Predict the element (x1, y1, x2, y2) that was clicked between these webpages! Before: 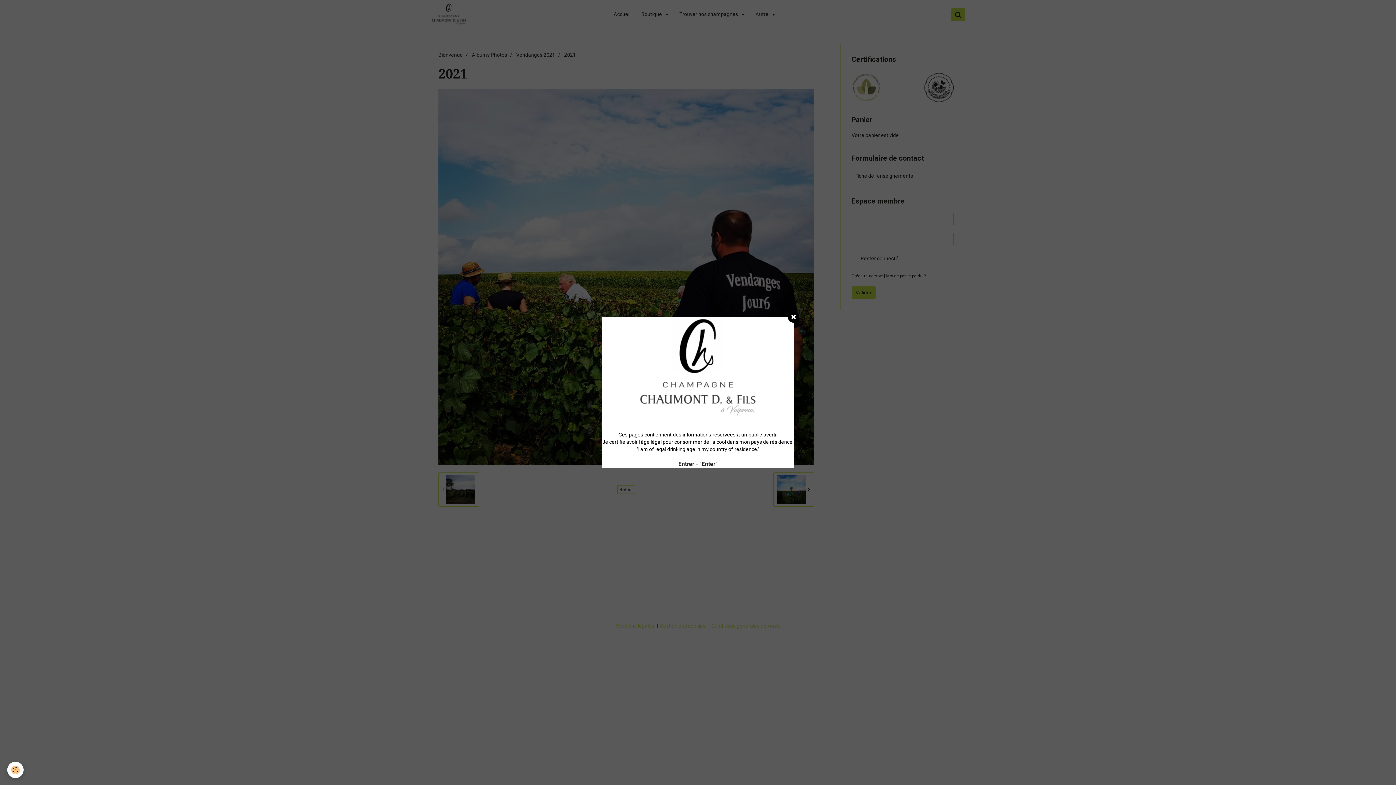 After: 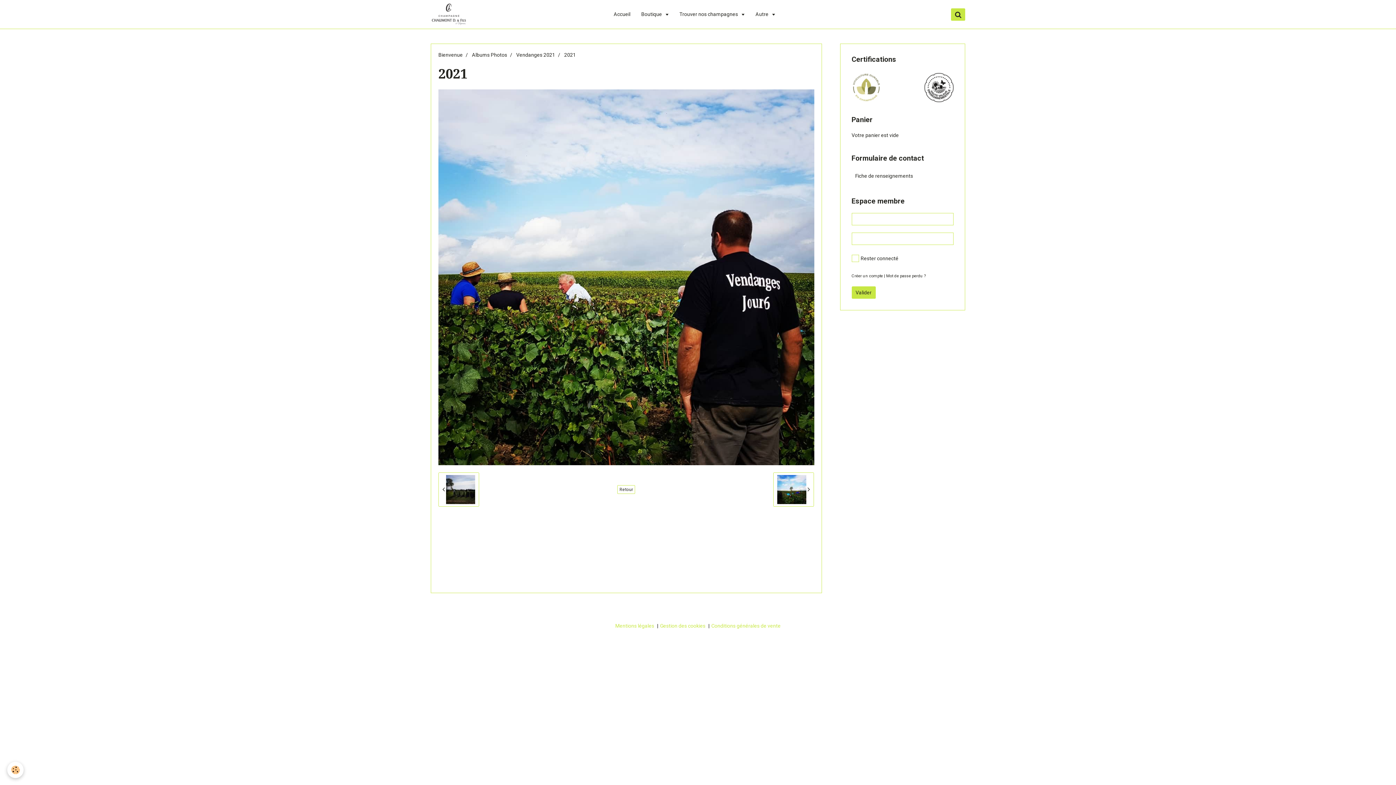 Action: label: Entrer - "Enter" bbox: (678, 461, 717, 467)